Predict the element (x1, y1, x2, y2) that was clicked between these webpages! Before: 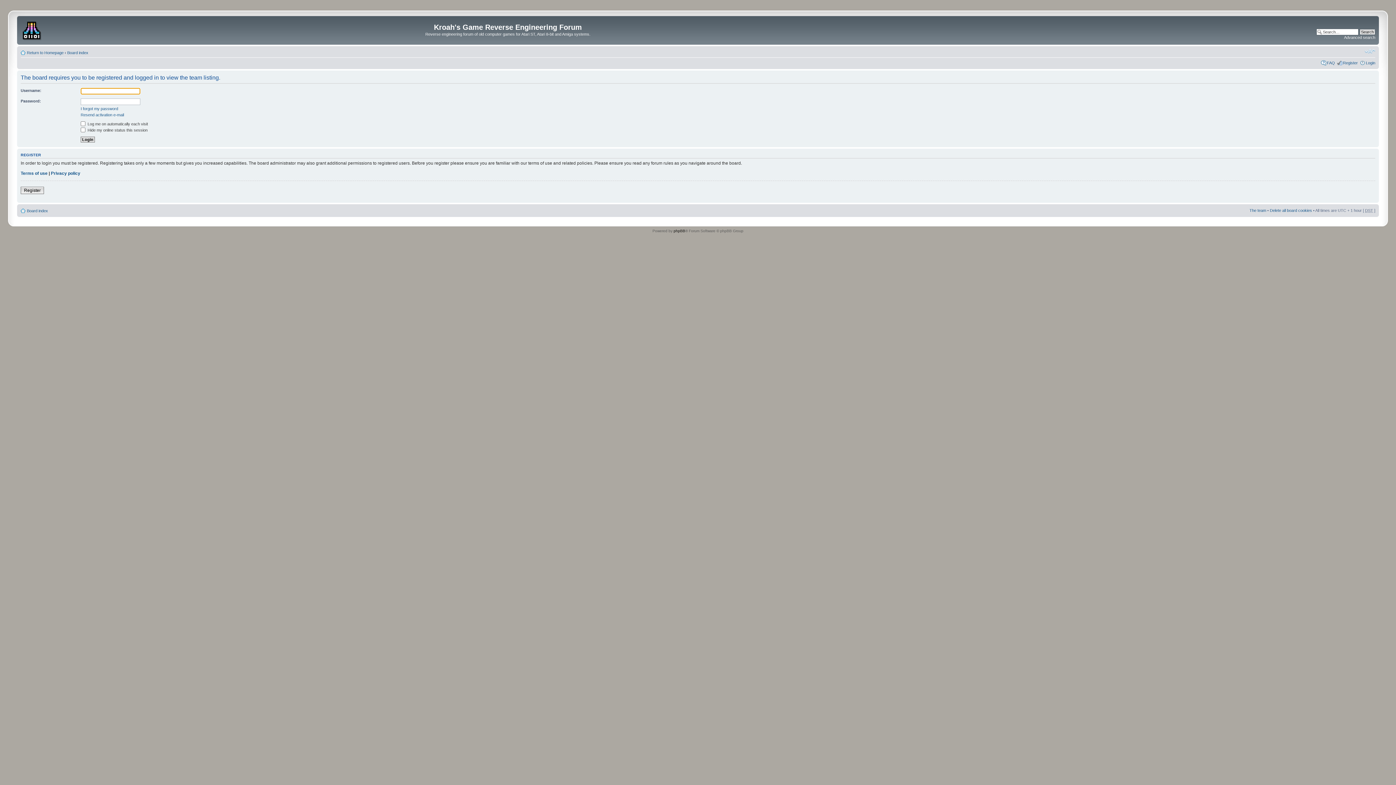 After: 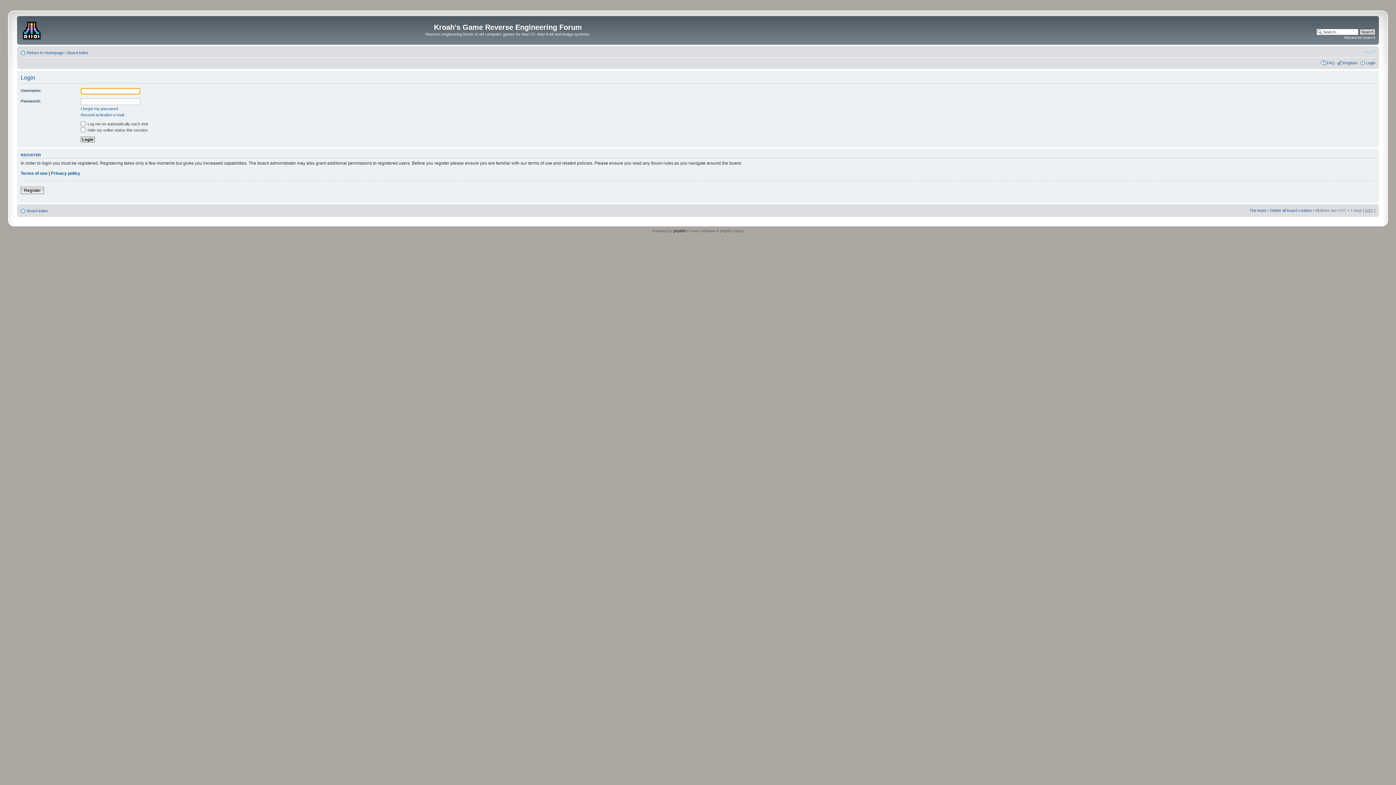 Action: bbox: (1366, 60, 1375, 64) label: Login